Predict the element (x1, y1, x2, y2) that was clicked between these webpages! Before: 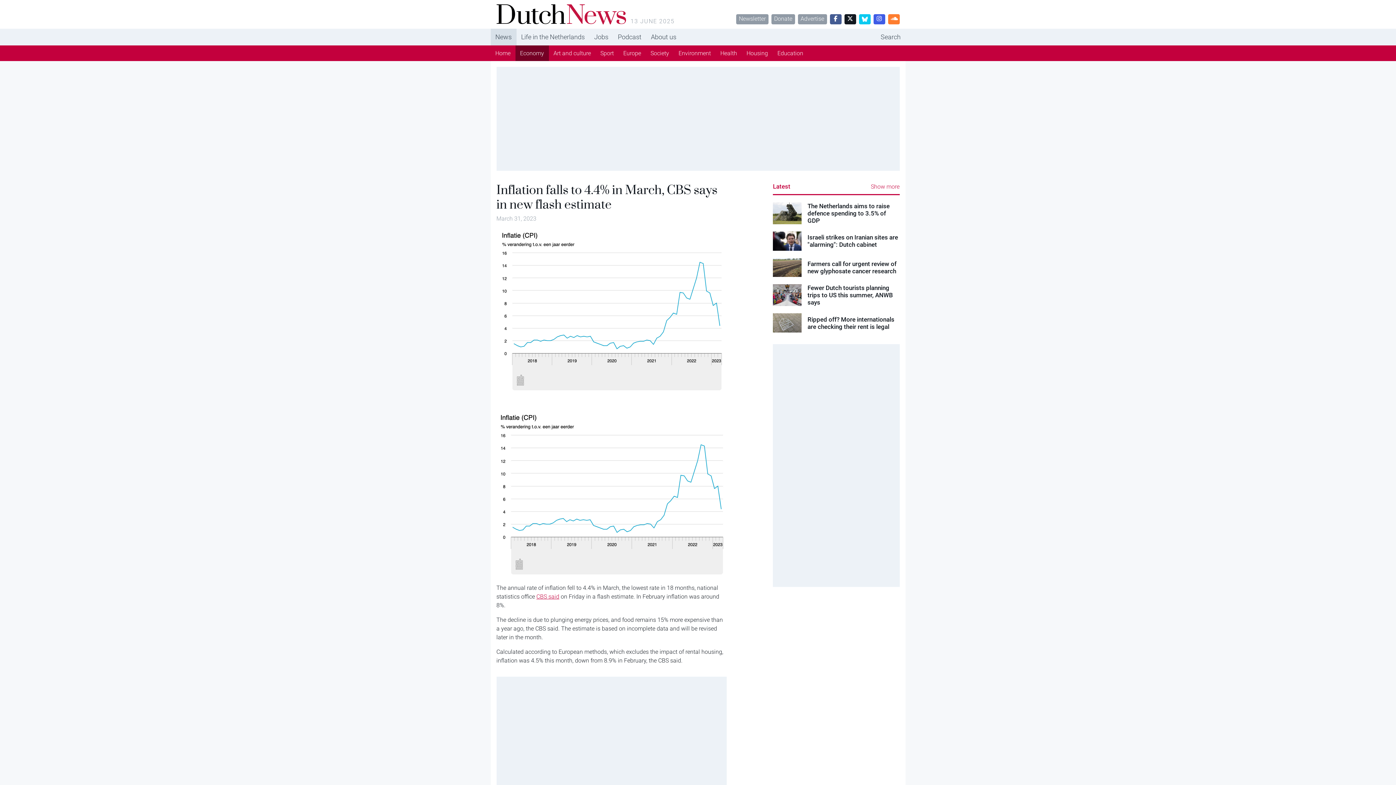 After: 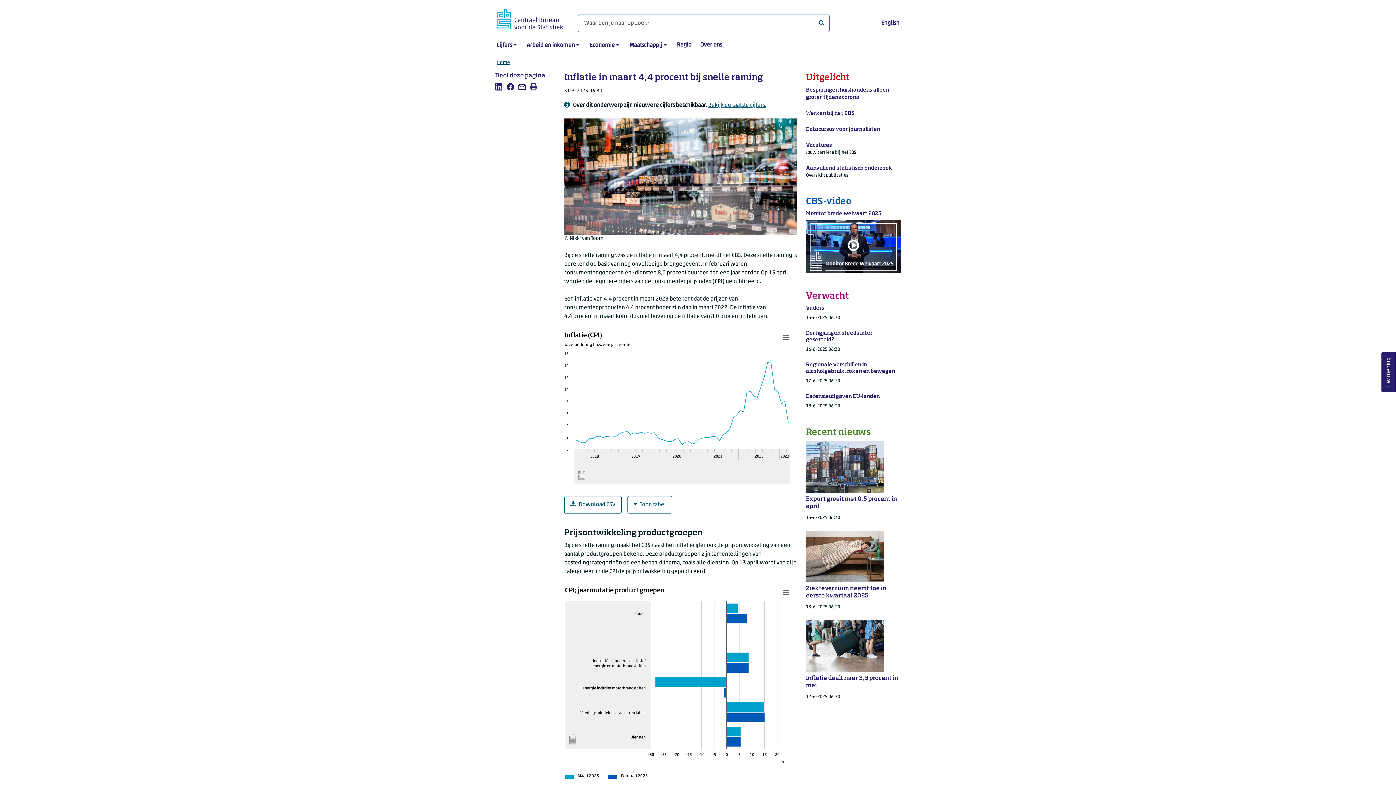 Action: bbox: (536, 593, 559, 600) label: CBS said